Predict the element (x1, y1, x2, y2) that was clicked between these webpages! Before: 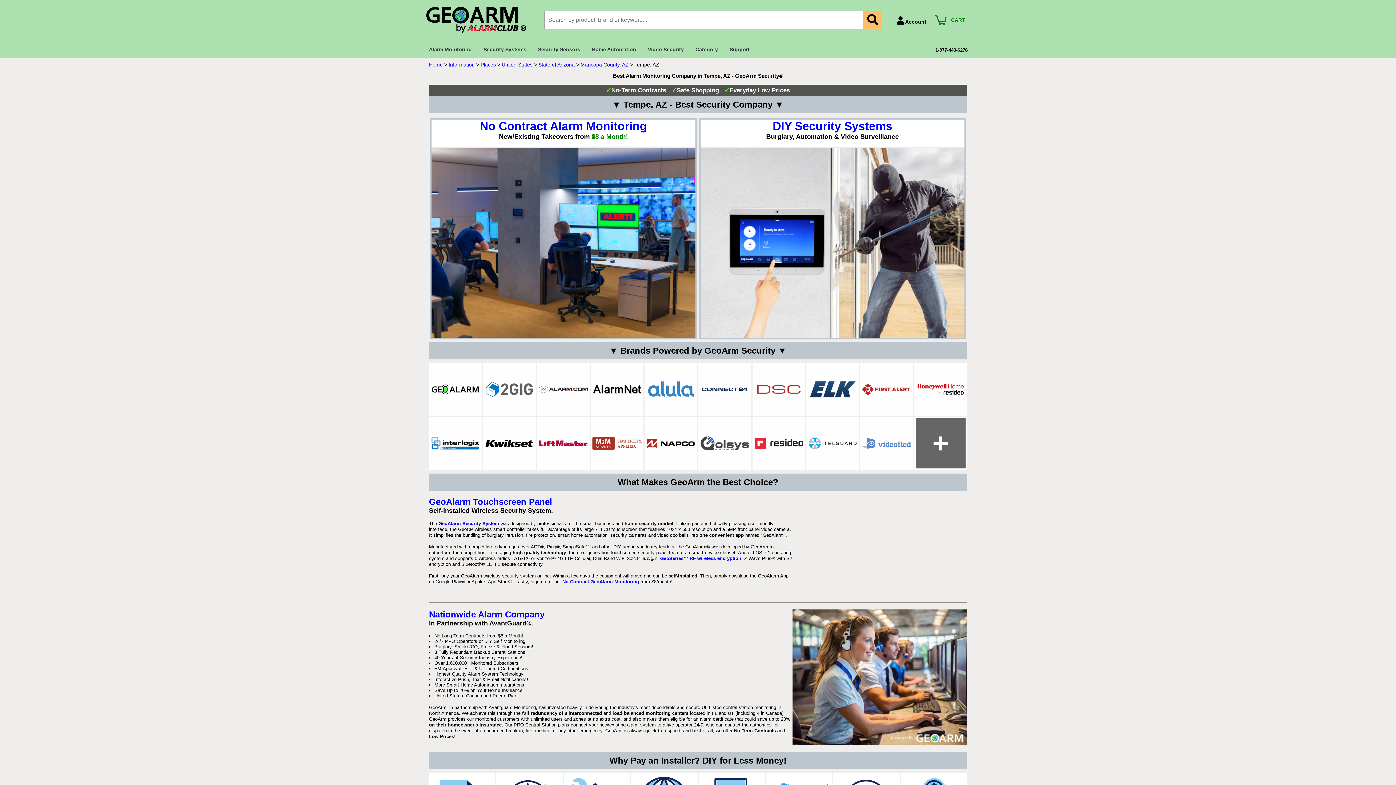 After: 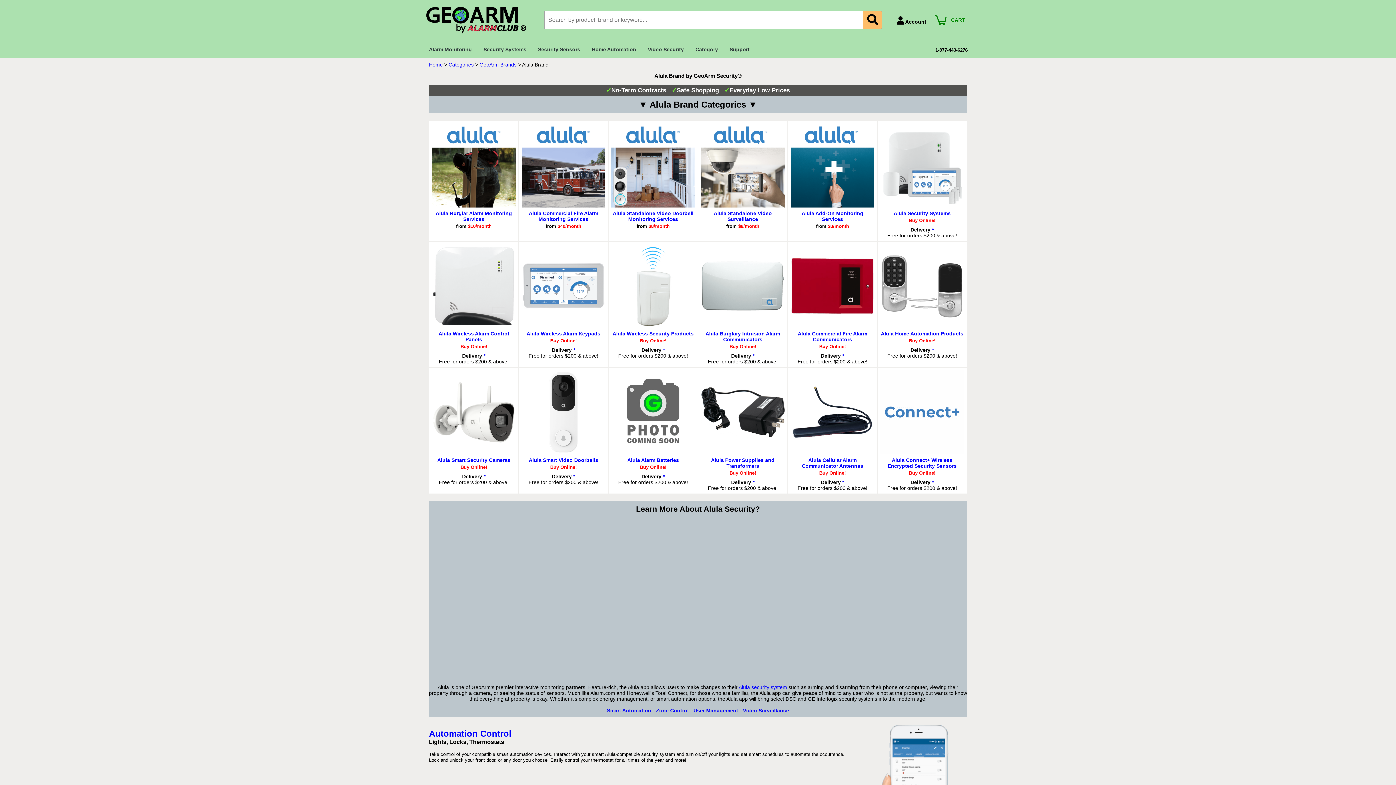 Action: bbox: (646, 364, 696, 414)